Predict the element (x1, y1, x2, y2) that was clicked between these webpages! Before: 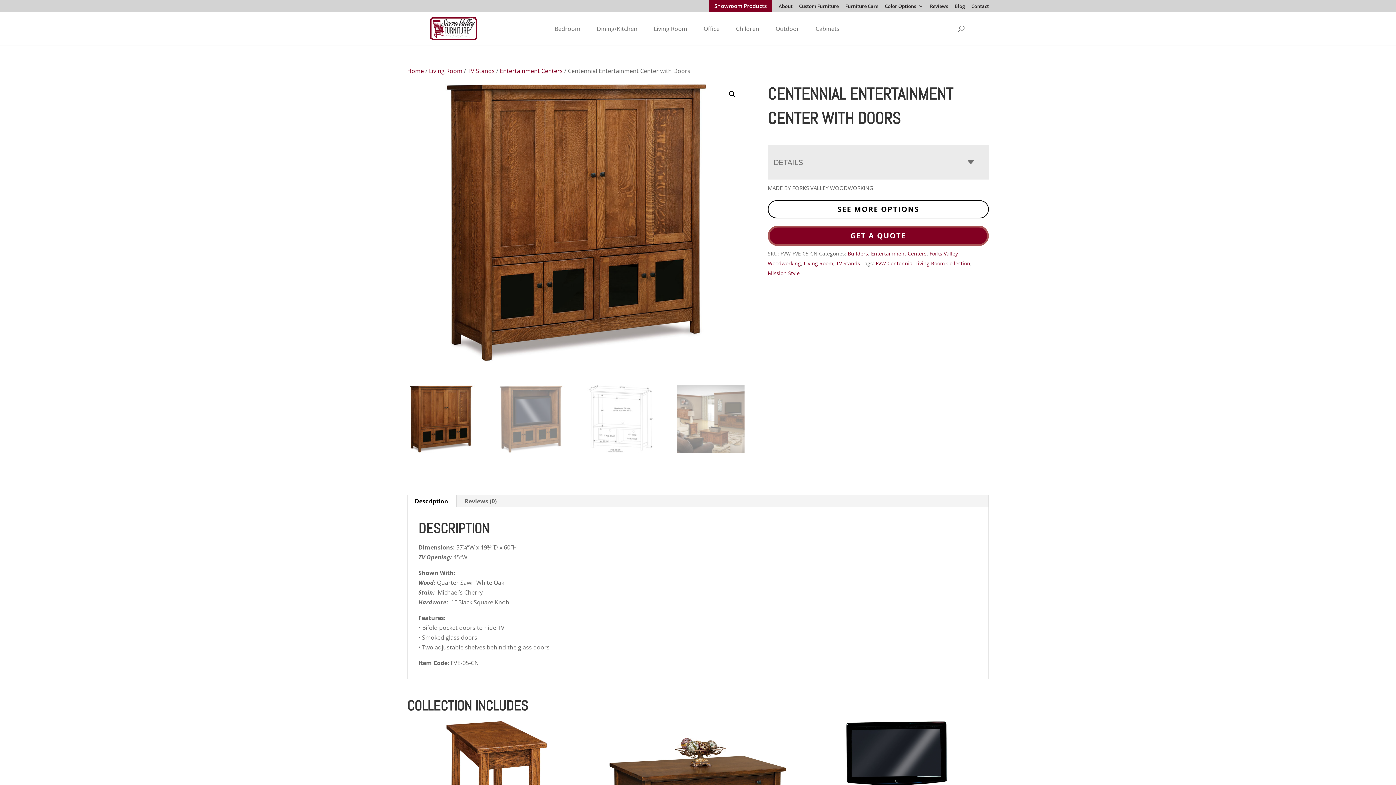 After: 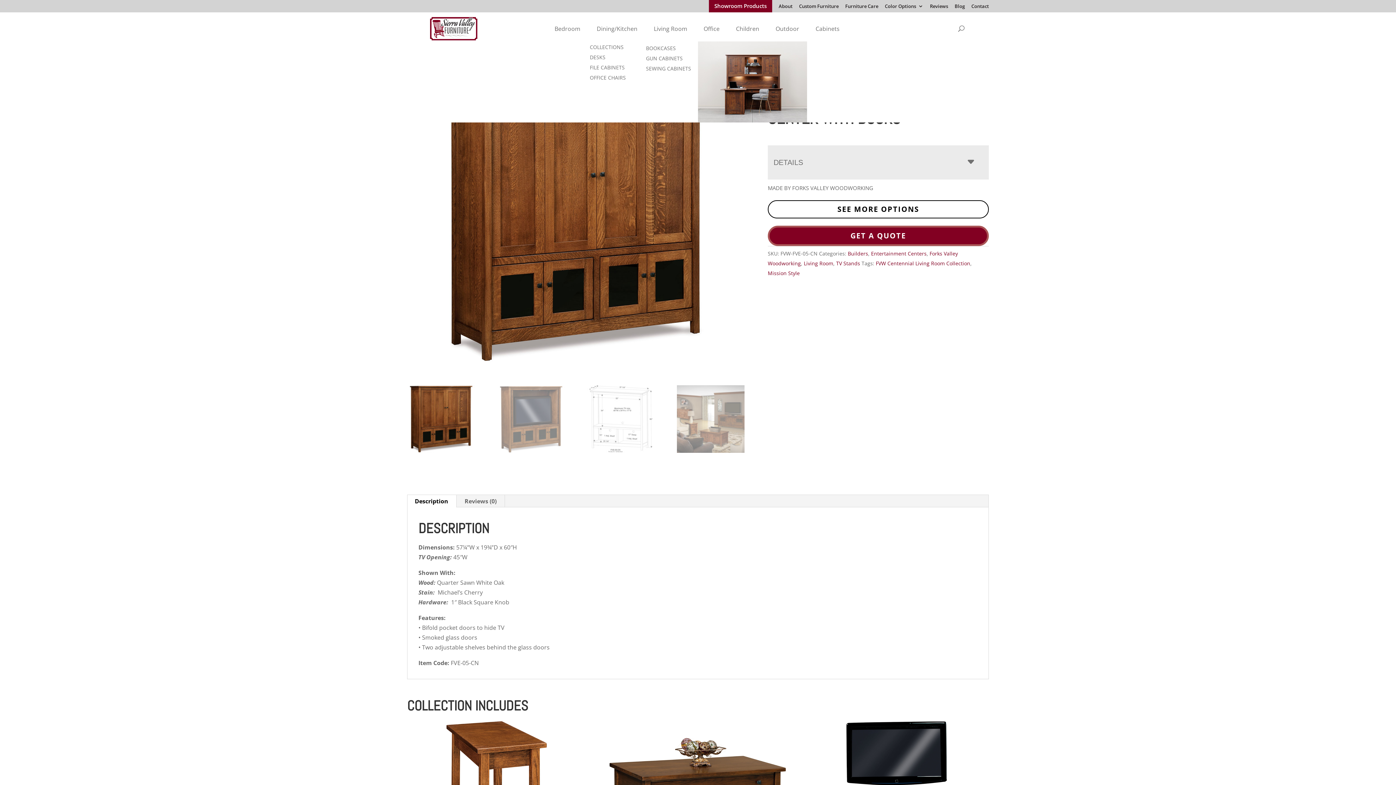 Action: bbox: (696, 21, 728, 36) label: Office